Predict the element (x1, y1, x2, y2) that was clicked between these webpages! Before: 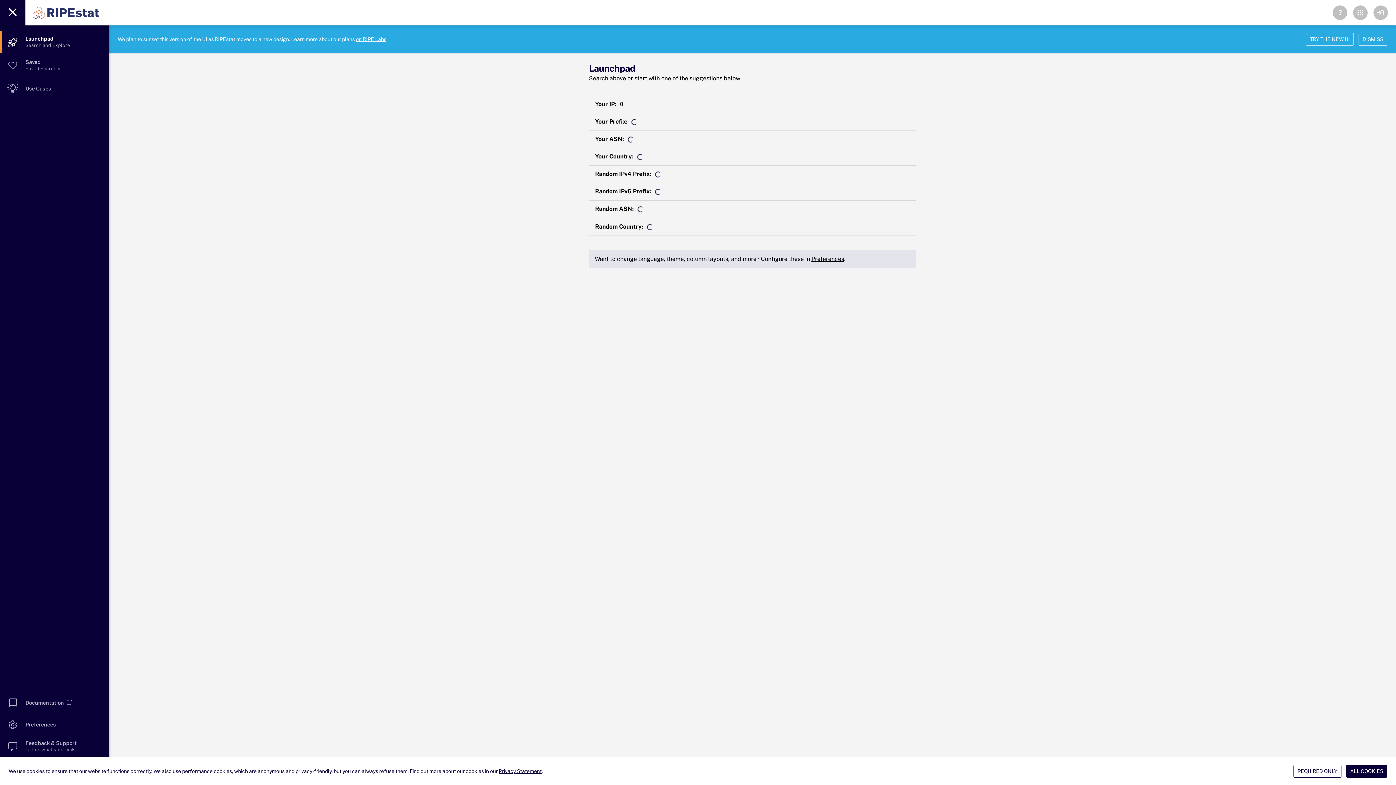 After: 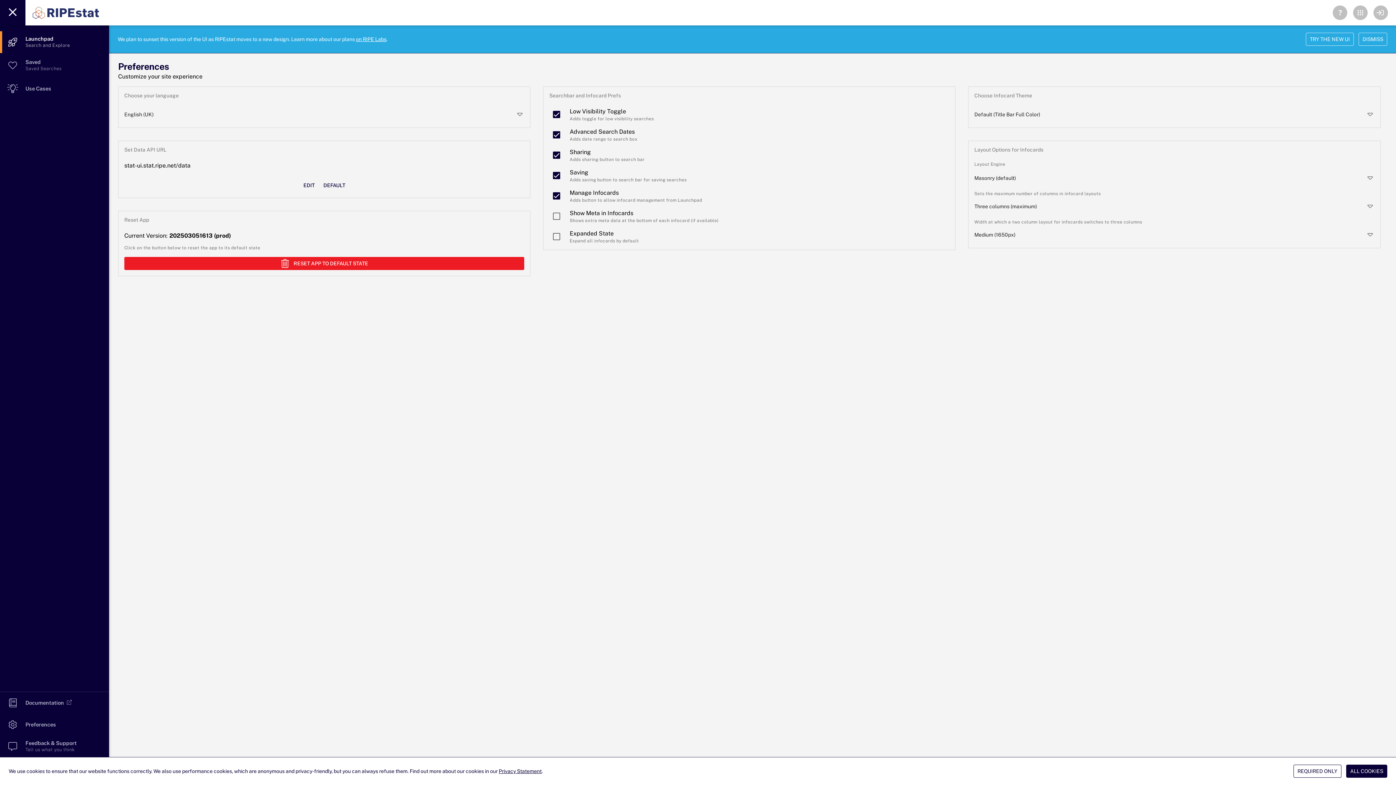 Action: label: Preferences bbox: (811, 255, 844, 262)